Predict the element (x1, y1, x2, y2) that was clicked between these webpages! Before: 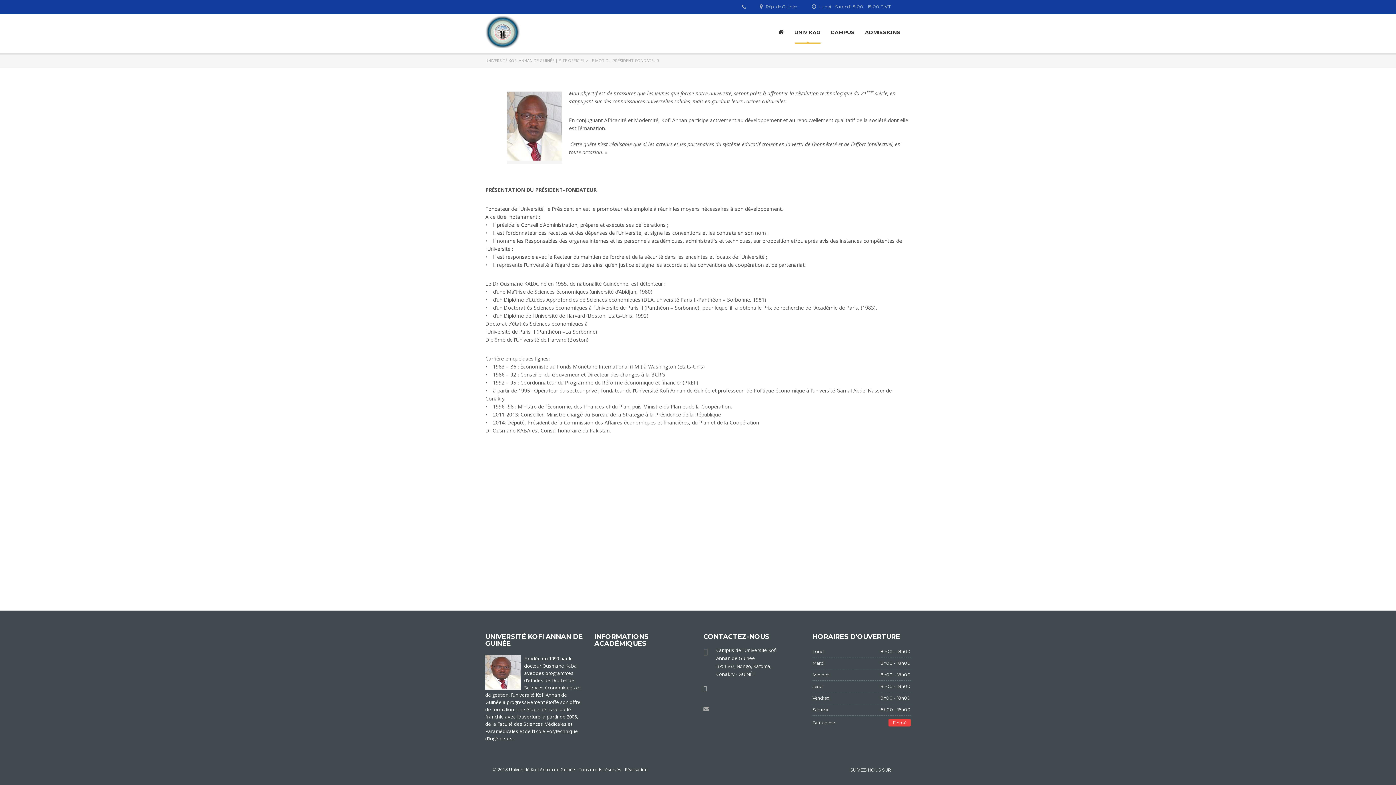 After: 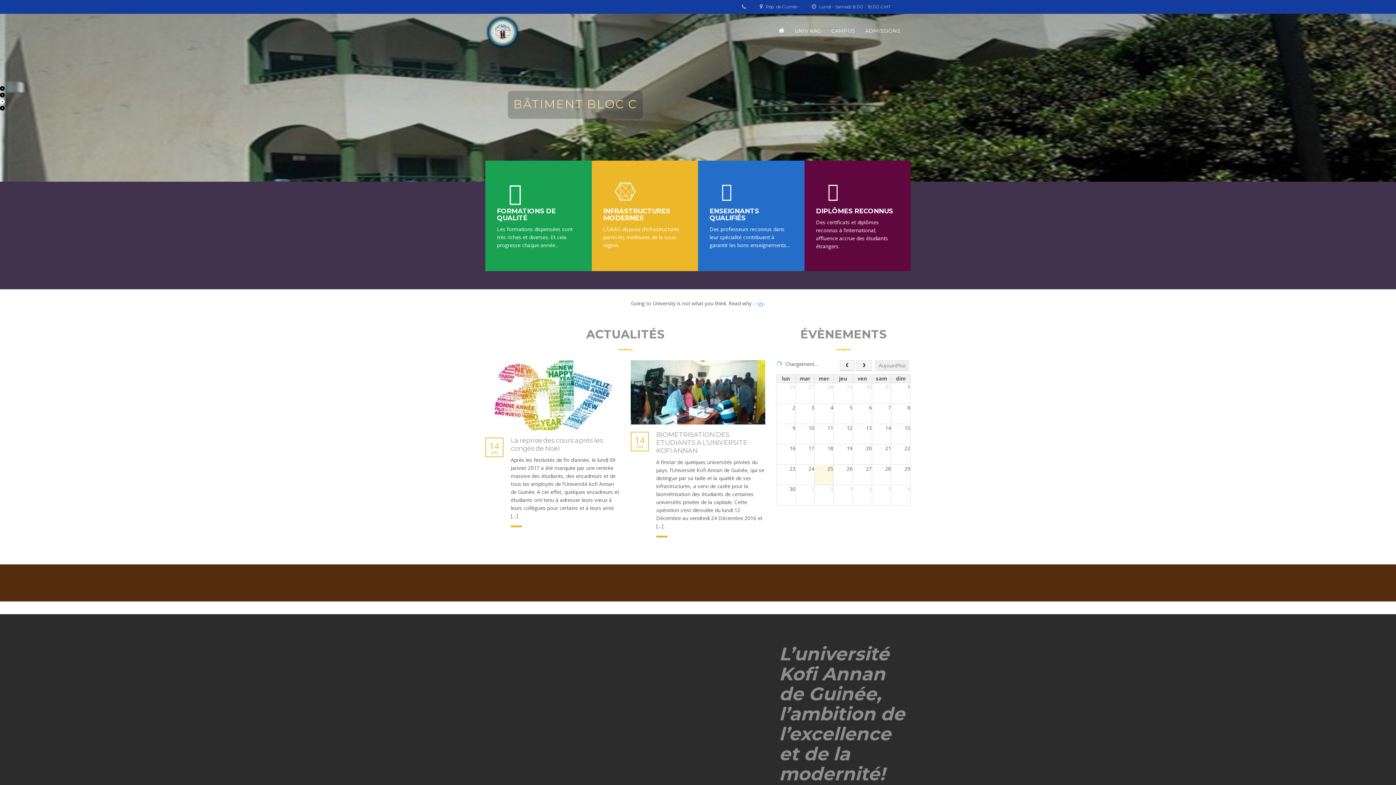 Action: bbox: (485, 57, 585, 63) label: UNIVERSITÉ KOFI ANNAN DE GUINÉE | SITE OFFICIEL